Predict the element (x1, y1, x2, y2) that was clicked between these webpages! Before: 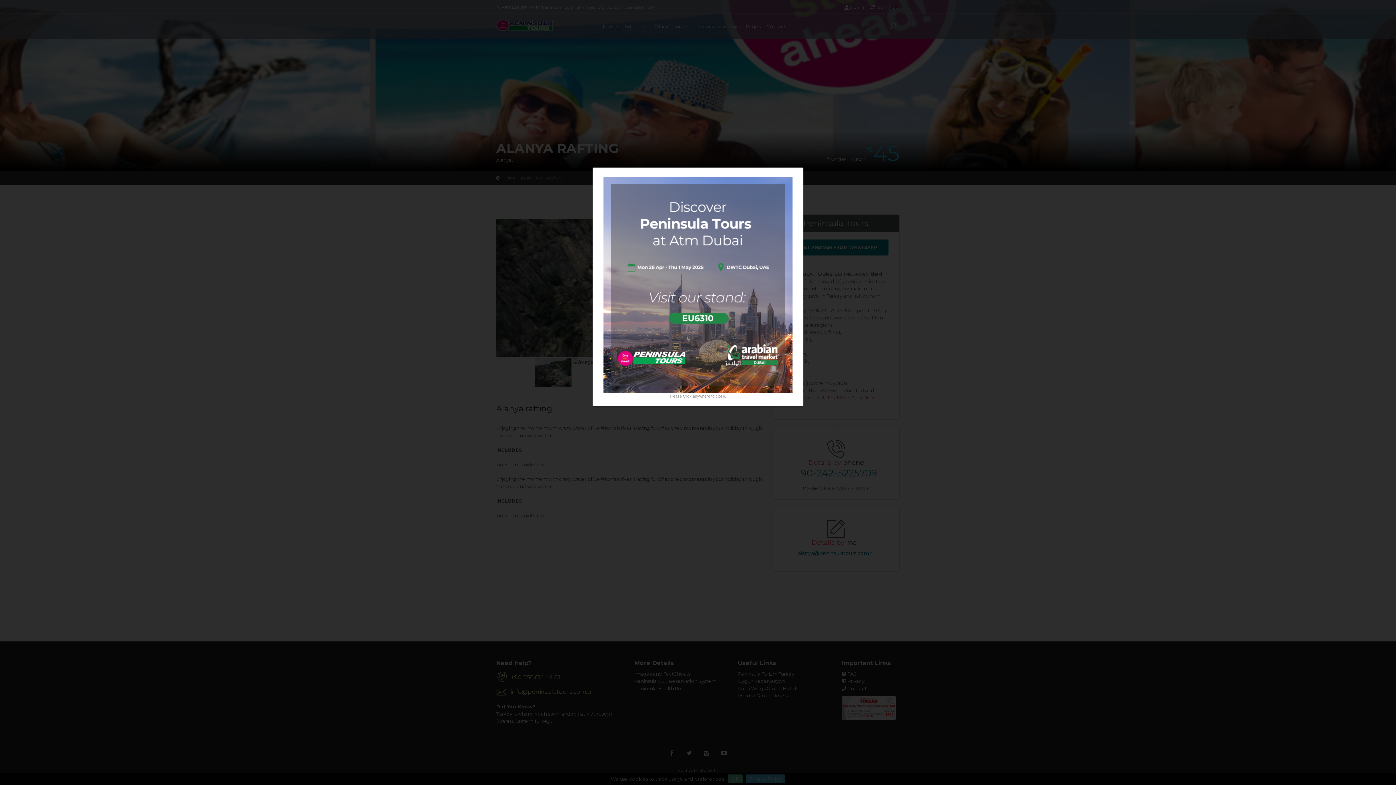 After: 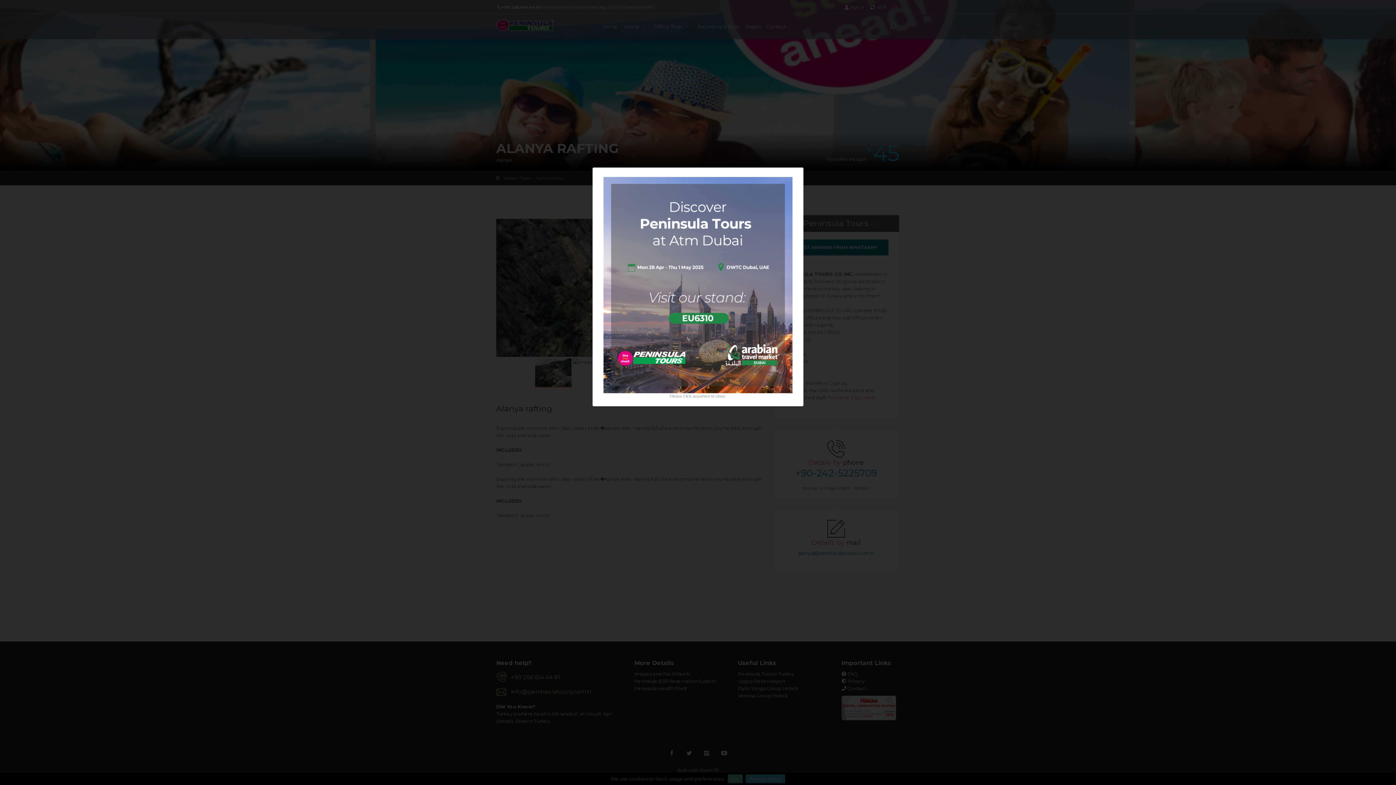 Action: bbox: (603, 177, 792, 393)